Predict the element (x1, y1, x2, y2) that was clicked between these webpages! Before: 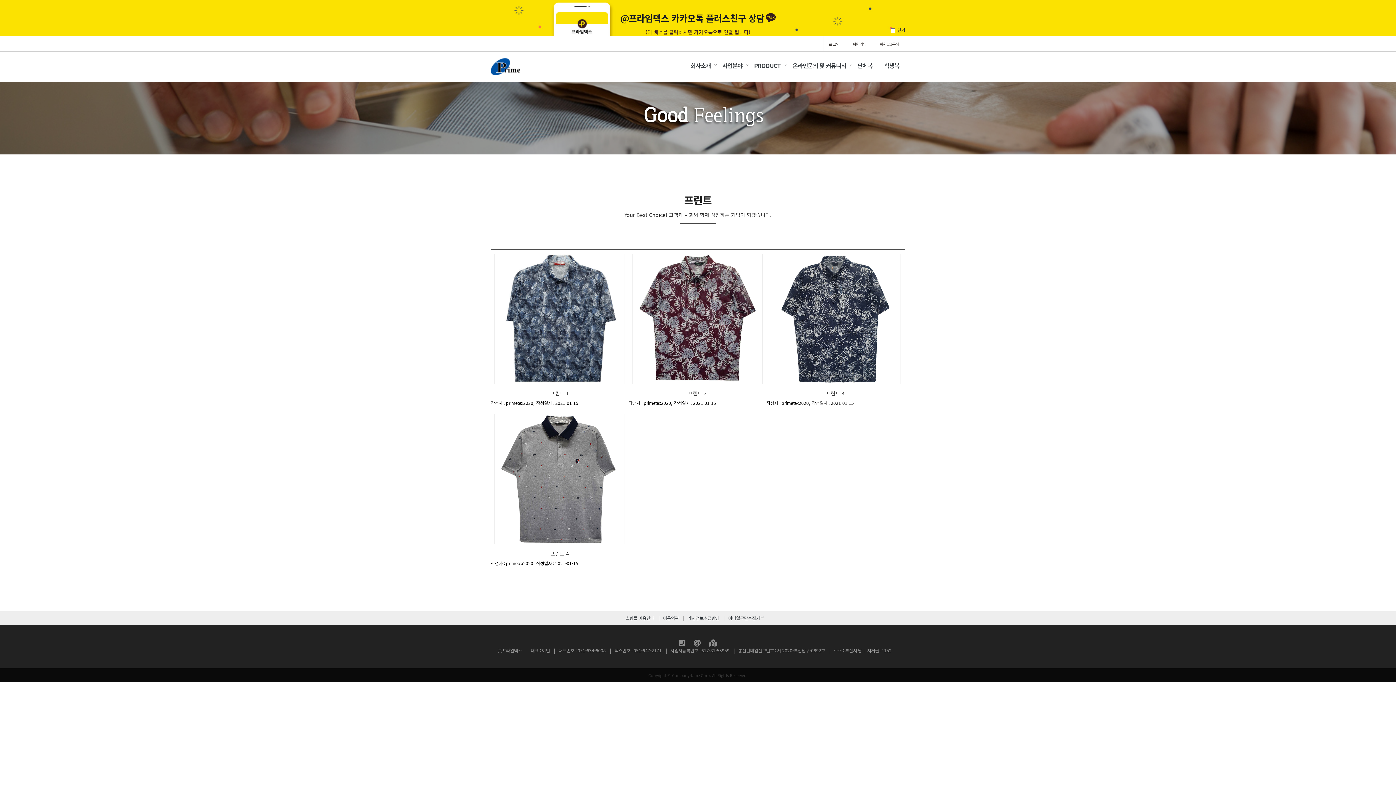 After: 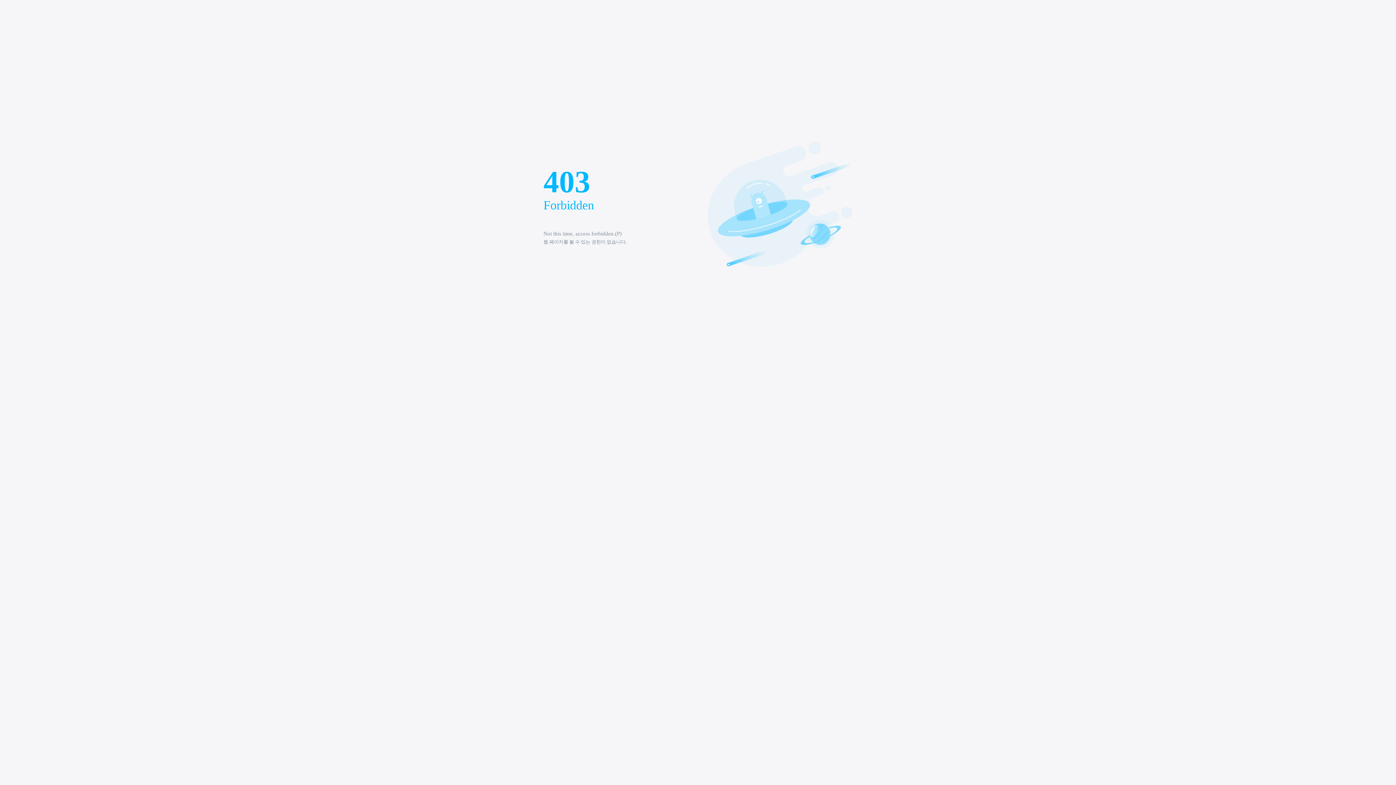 Action: label: 단체복 bbox: (852, 57, 878, 74)